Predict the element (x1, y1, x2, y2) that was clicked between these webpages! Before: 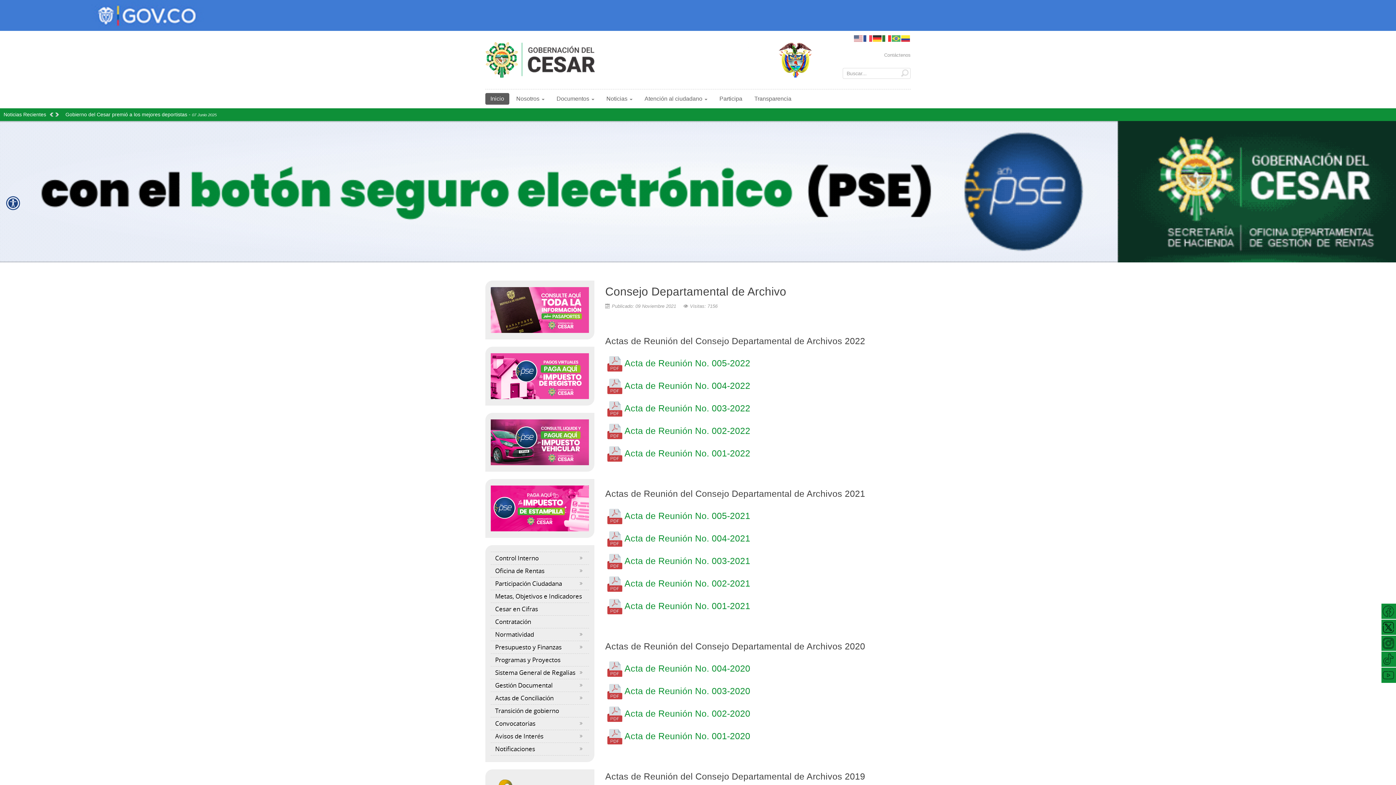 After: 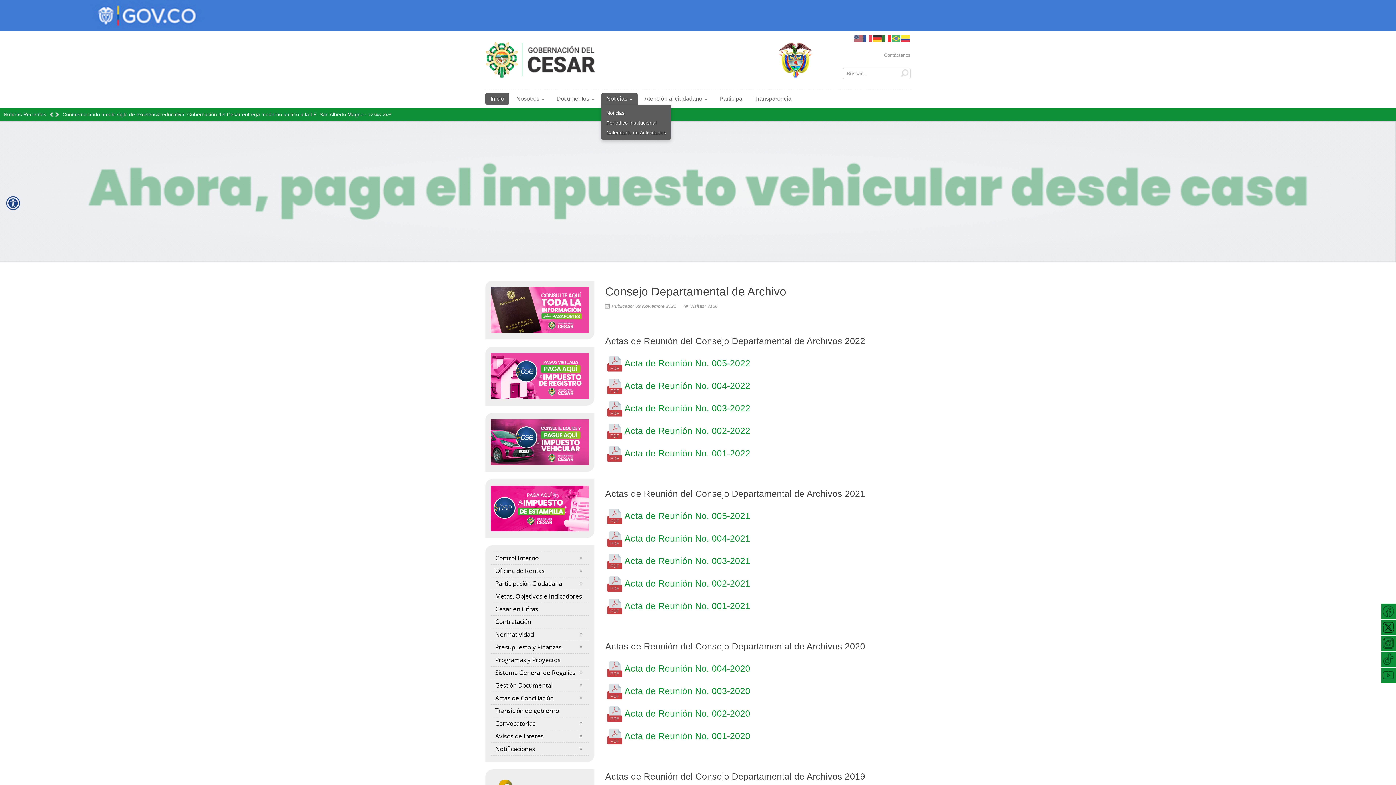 Action: label: Noticias  bbox: (601, 92, 637, 104)